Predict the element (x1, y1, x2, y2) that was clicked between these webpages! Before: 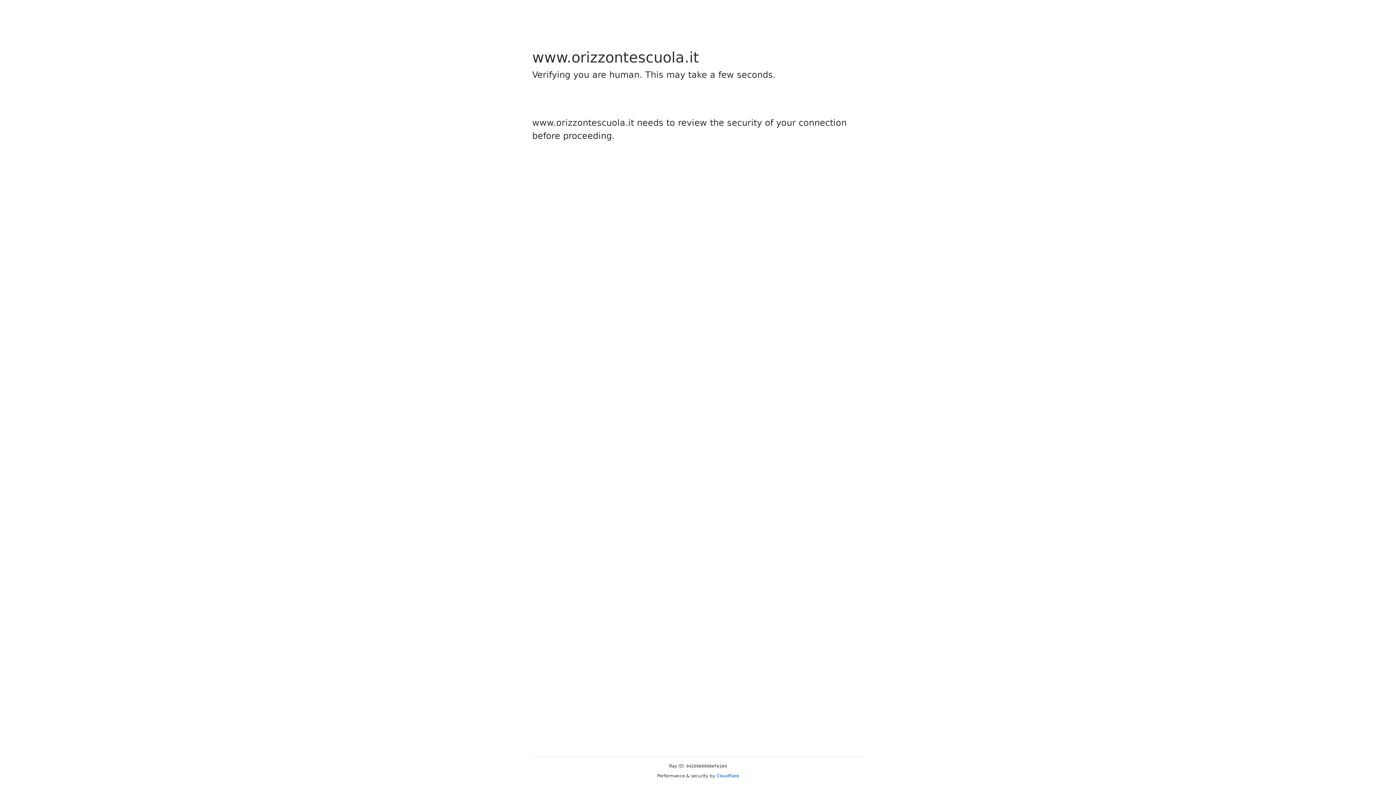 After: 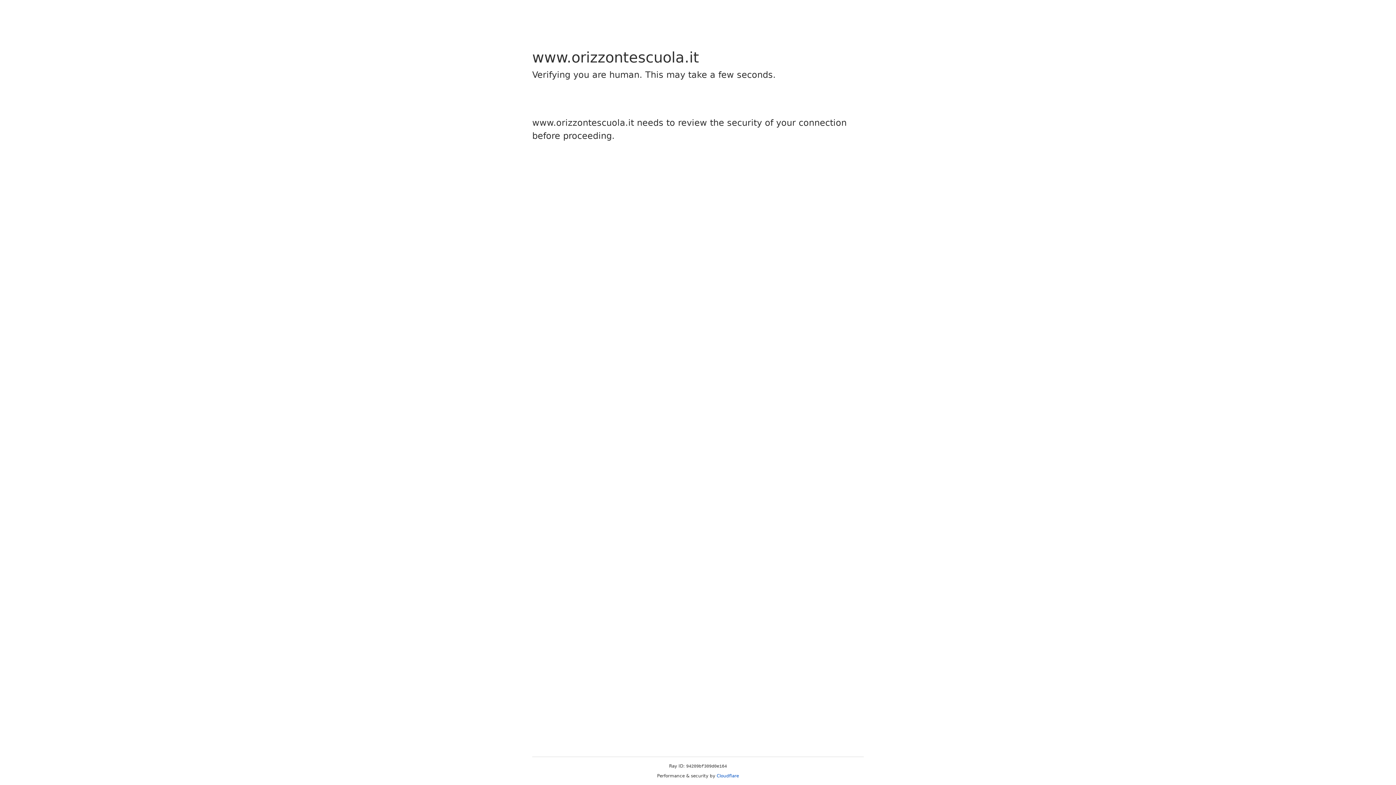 Action: bbox: (716, 773, 739, 778) label: Cloudflare